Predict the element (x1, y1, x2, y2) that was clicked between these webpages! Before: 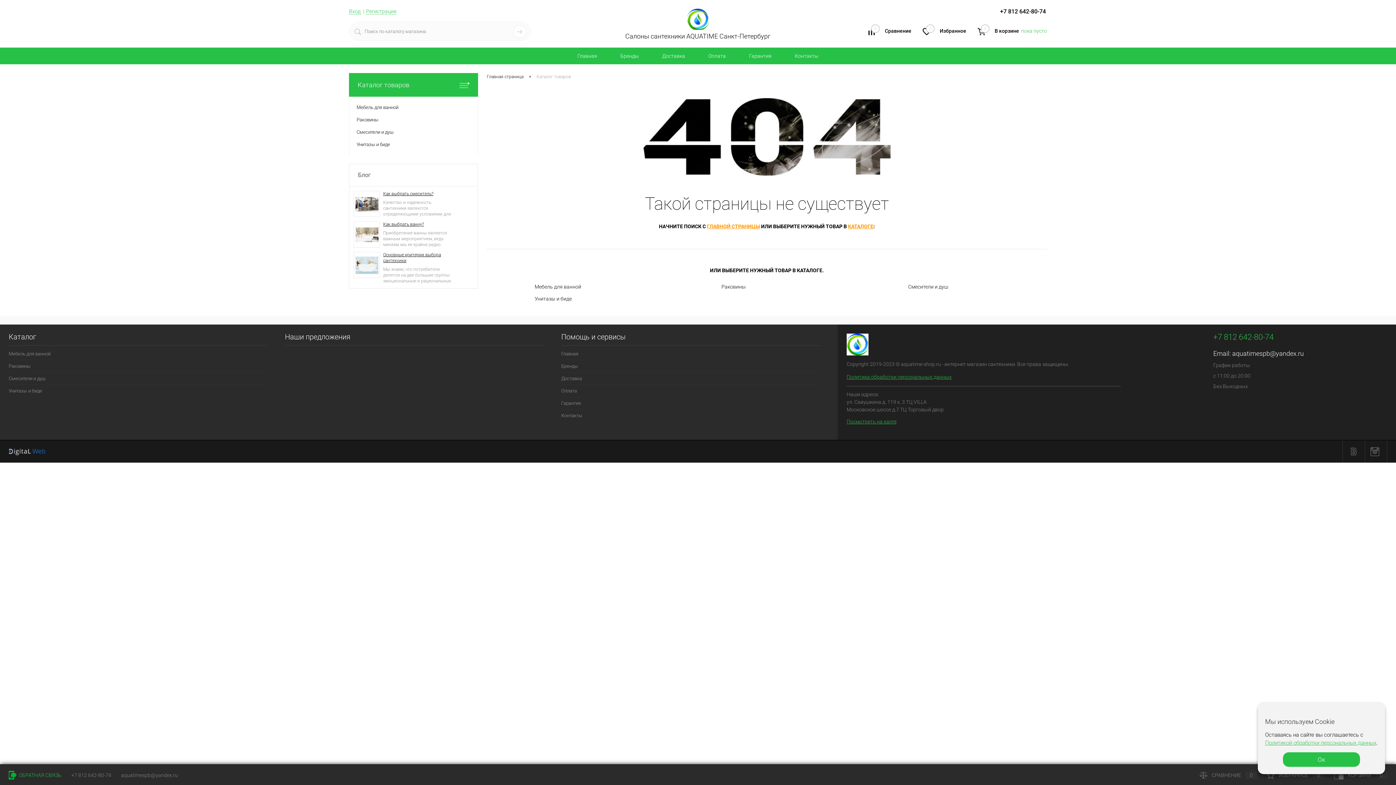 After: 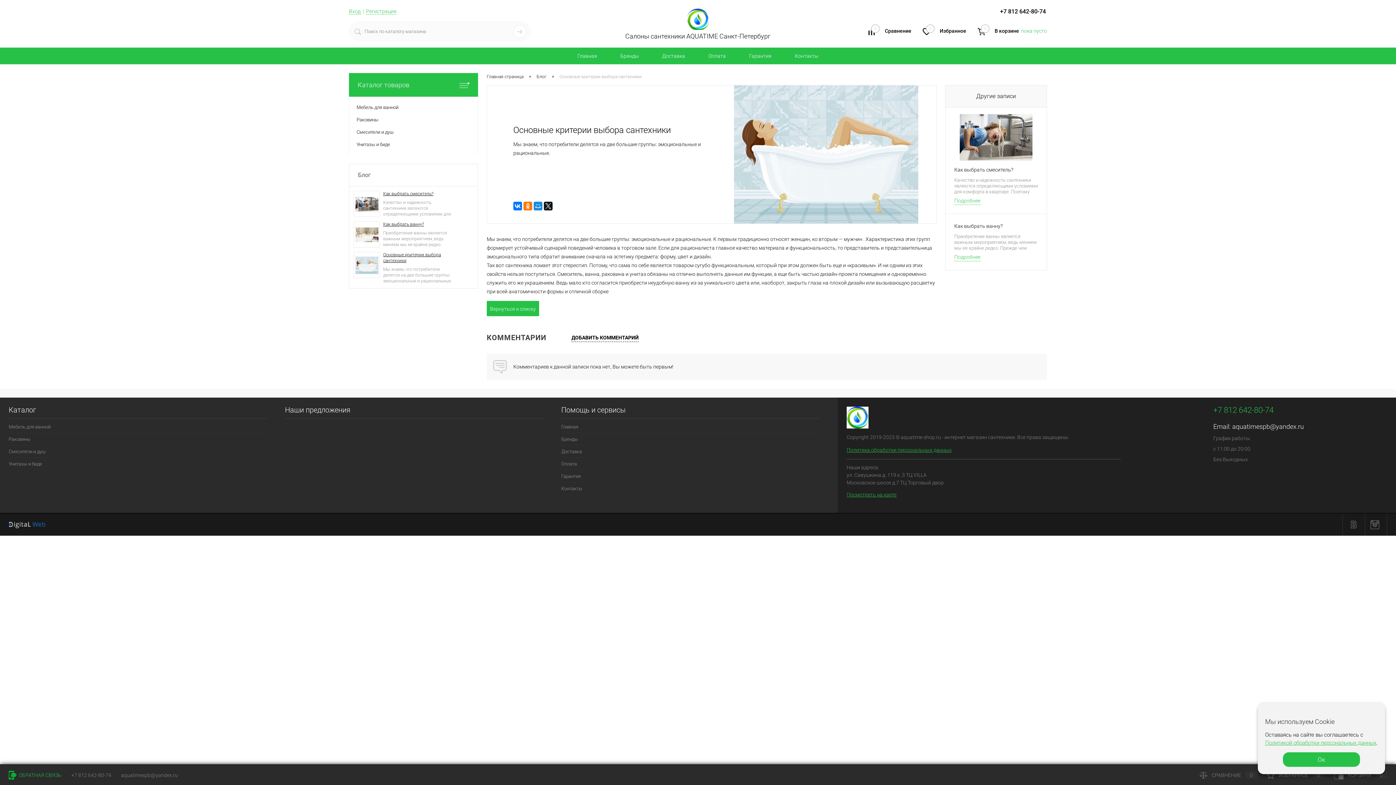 Action: bbox: (355, 262, 378, 267)